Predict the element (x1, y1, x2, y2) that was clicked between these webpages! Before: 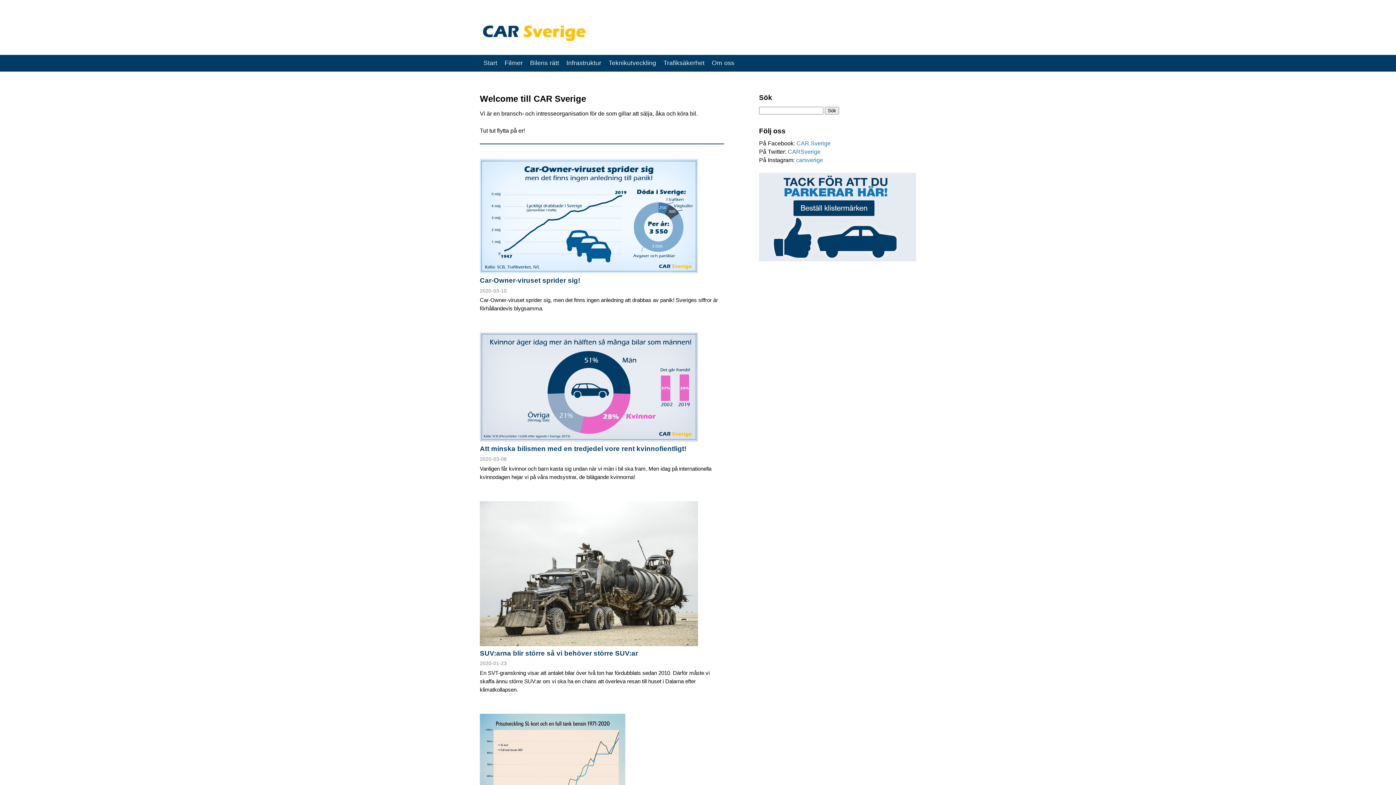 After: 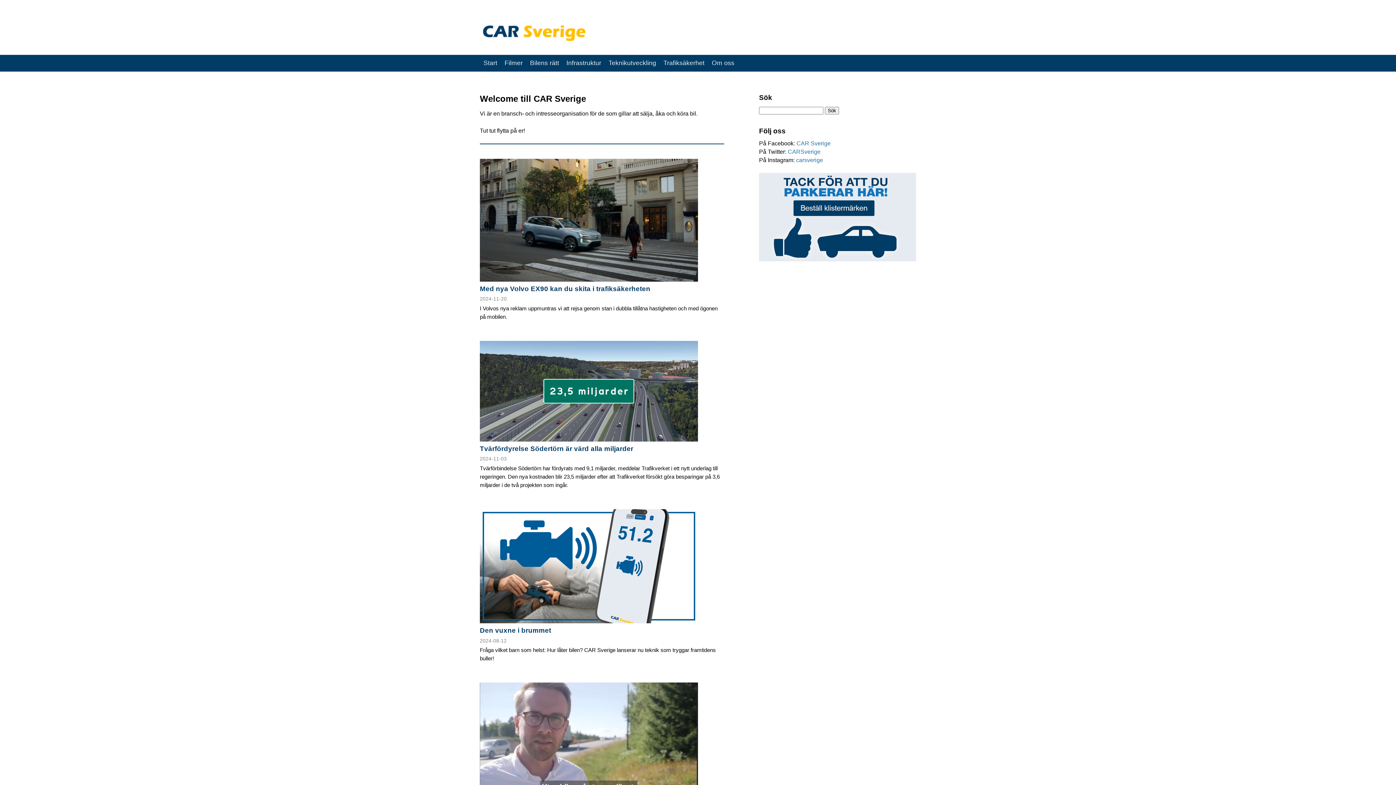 Action: bbox: (480, 55, 501, 70) label: Start